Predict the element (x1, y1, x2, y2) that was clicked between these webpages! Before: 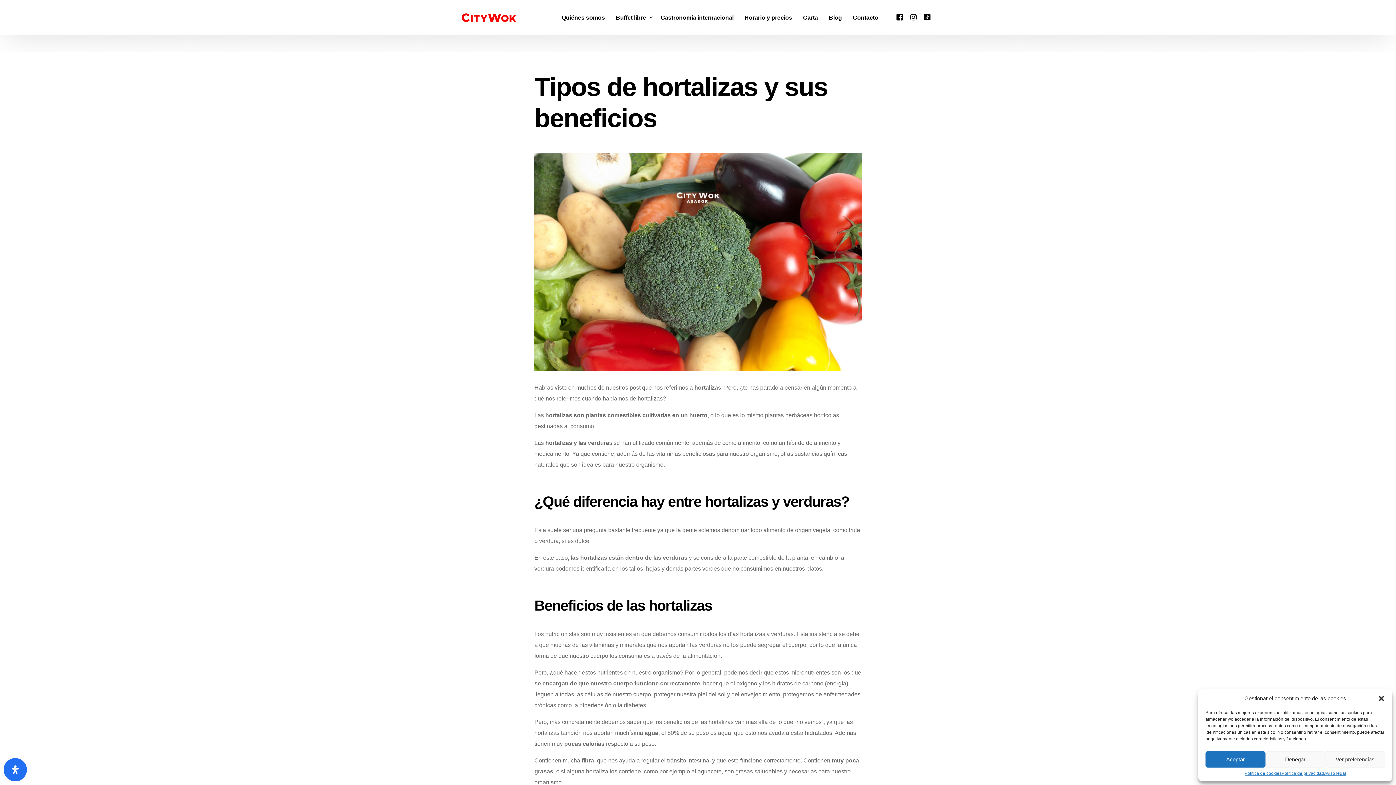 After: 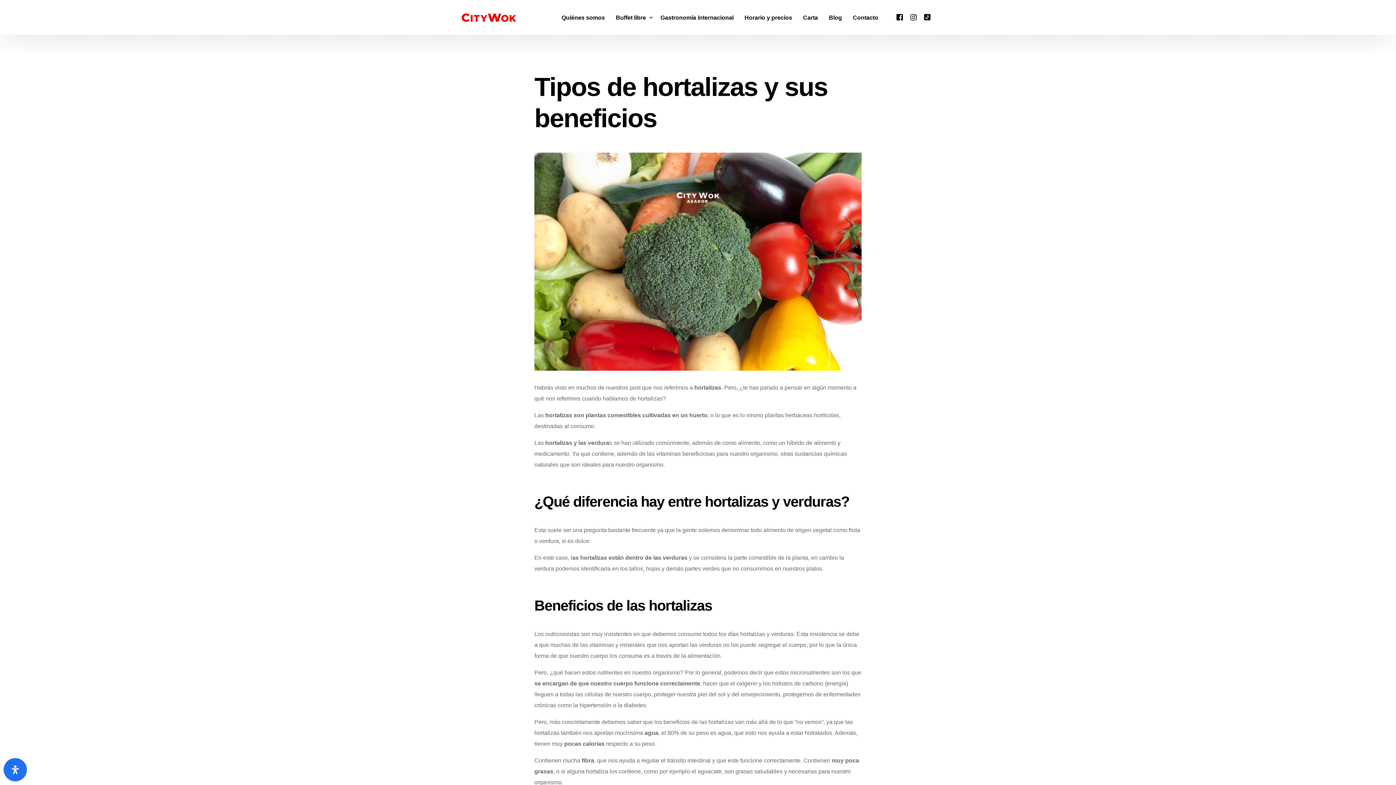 Action: label: Aceptar bbox: (1205, 751, 1265, 768)